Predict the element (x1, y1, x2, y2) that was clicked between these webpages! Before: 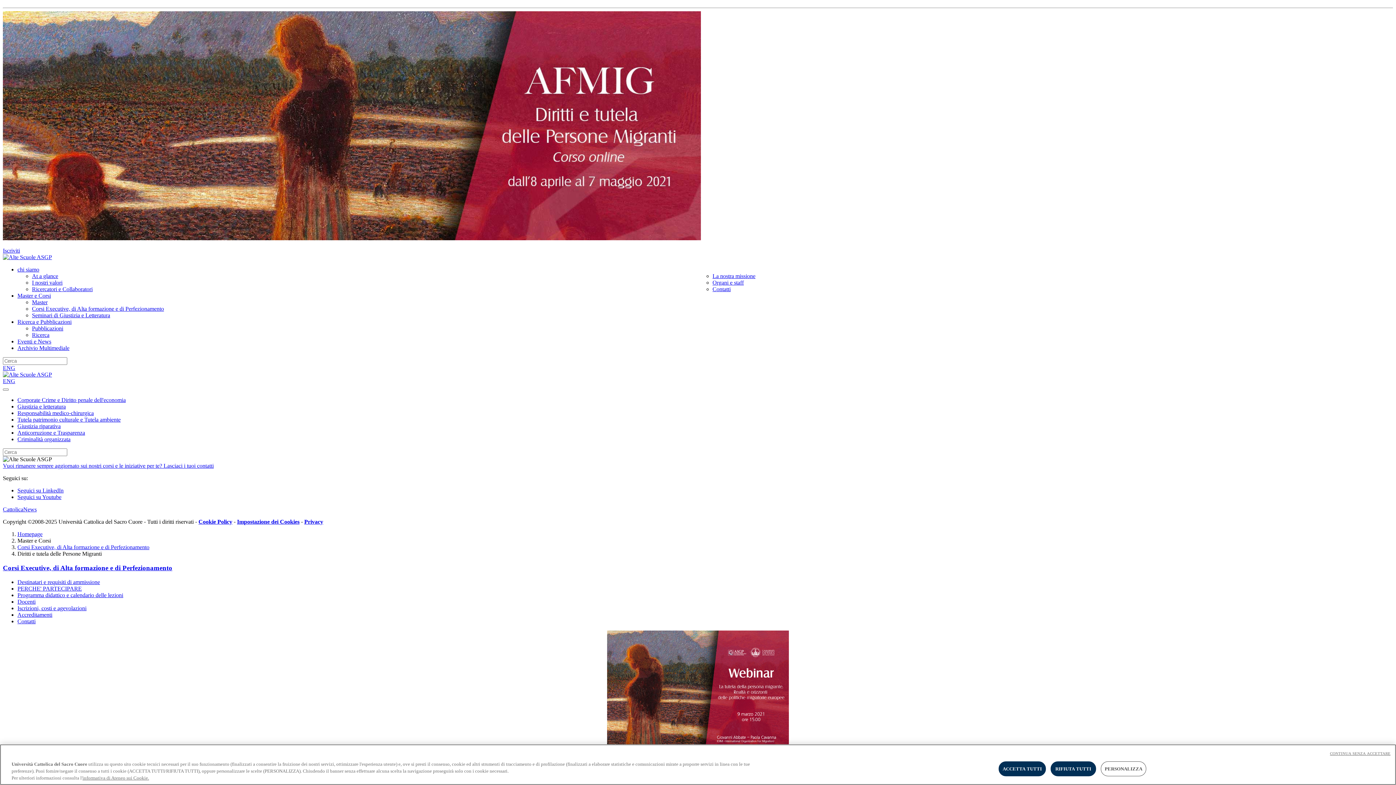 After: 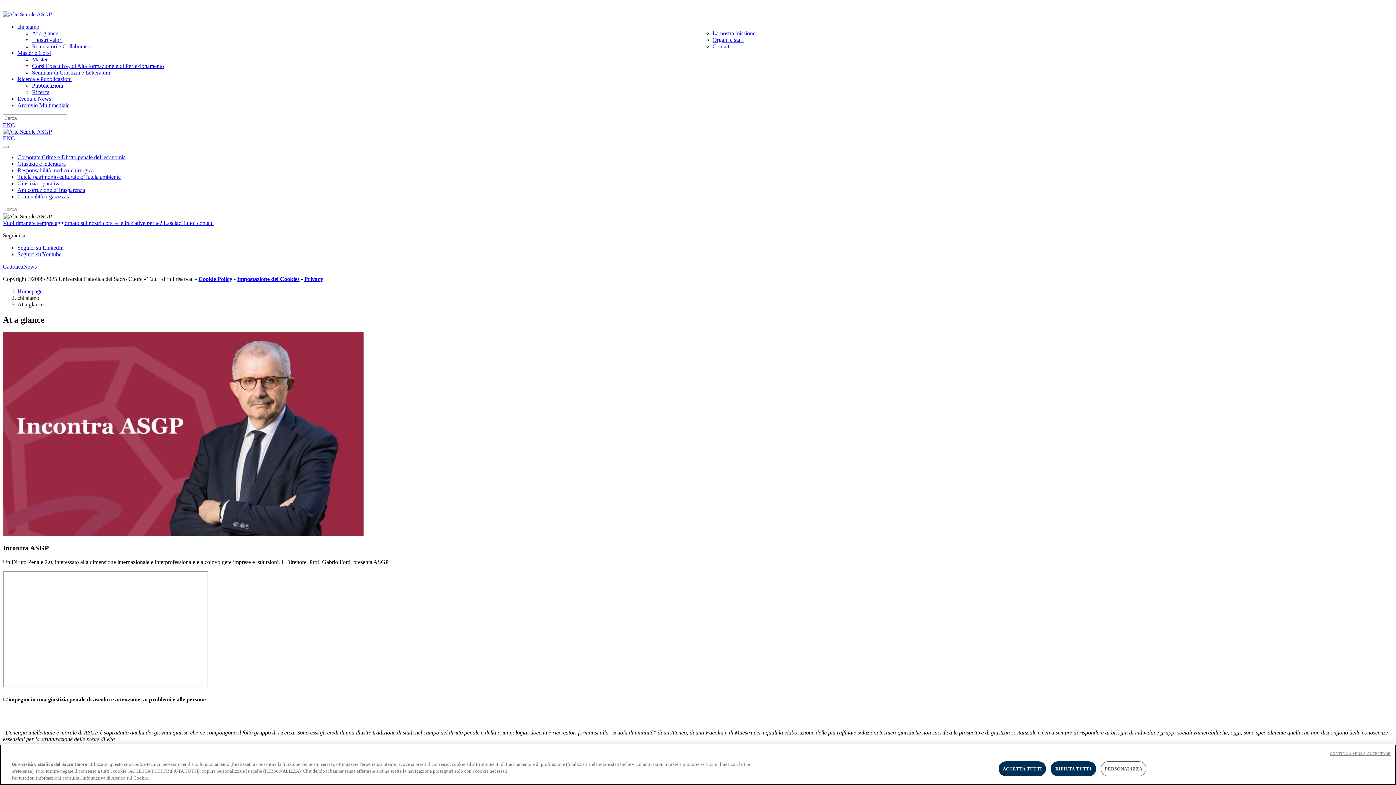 Action: label: At a glance bbox: (32, 273, 58, 279)